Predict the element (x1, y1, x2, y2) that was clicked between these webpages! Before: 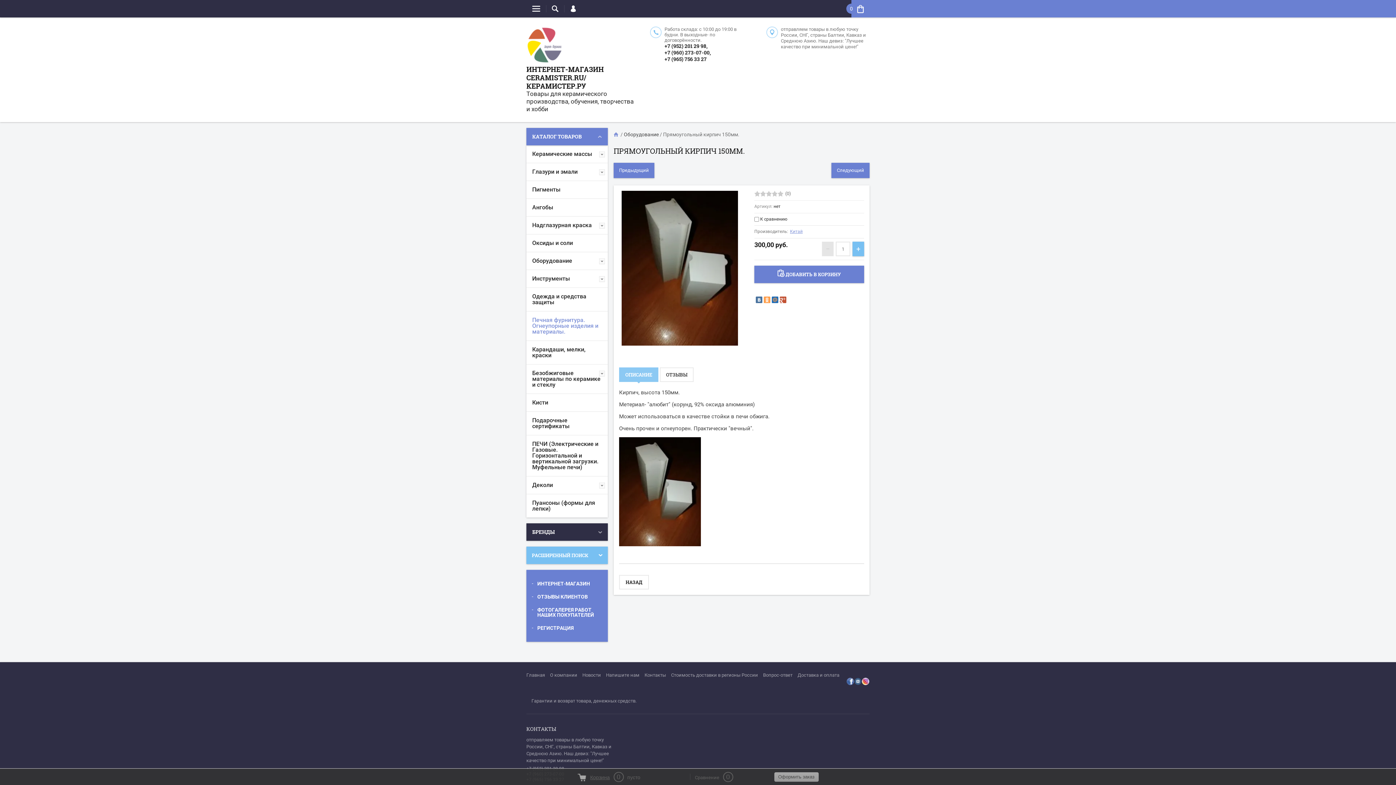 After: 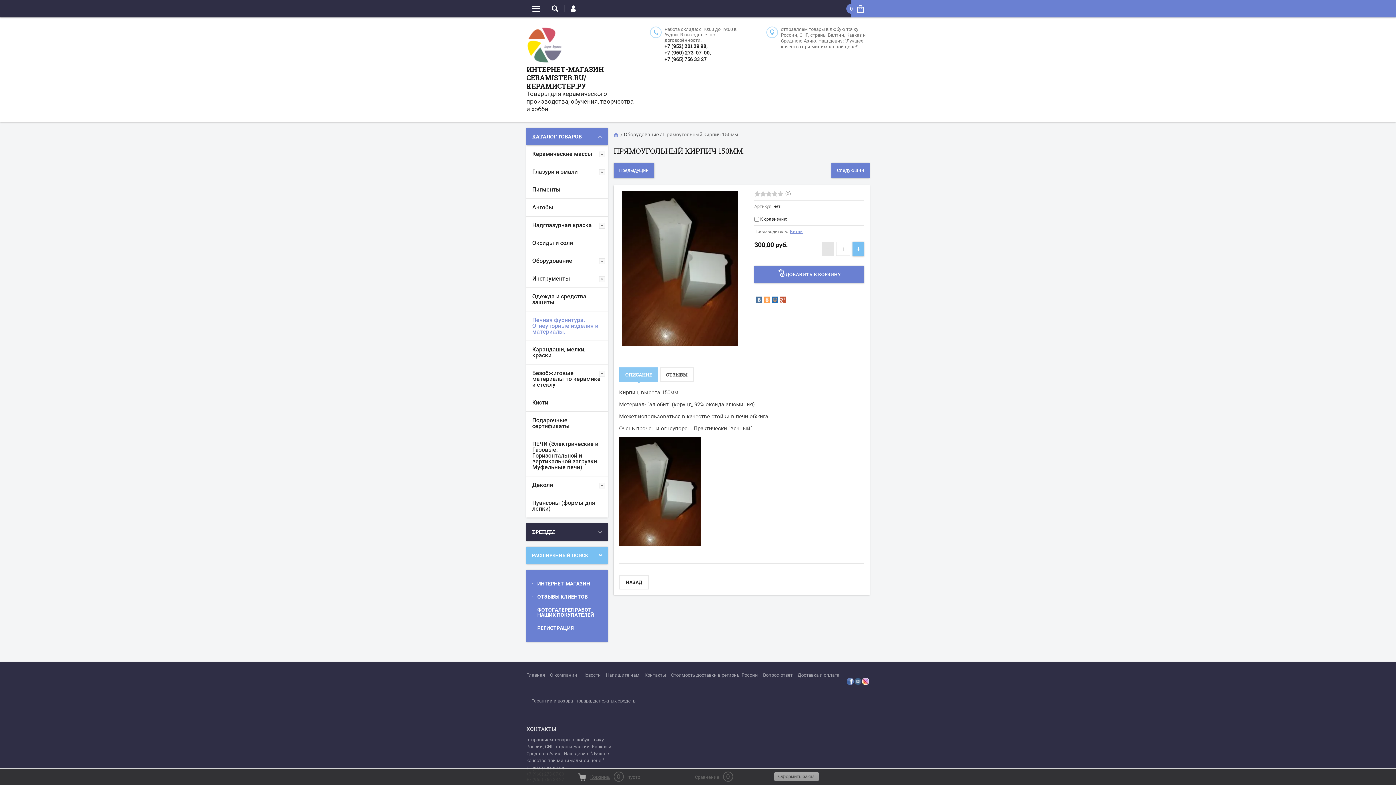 Action: bbox: (695, 769, 719, 786) label: Сравнение